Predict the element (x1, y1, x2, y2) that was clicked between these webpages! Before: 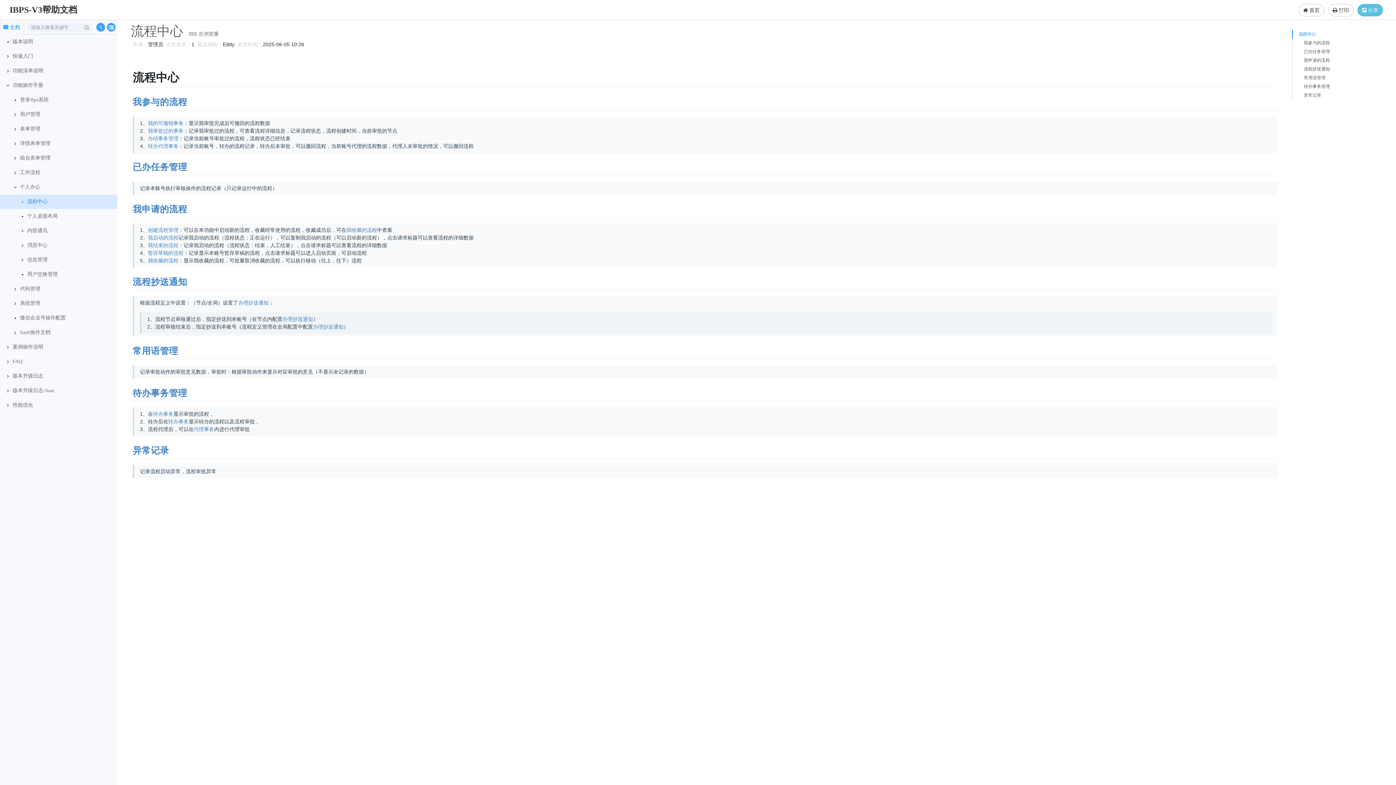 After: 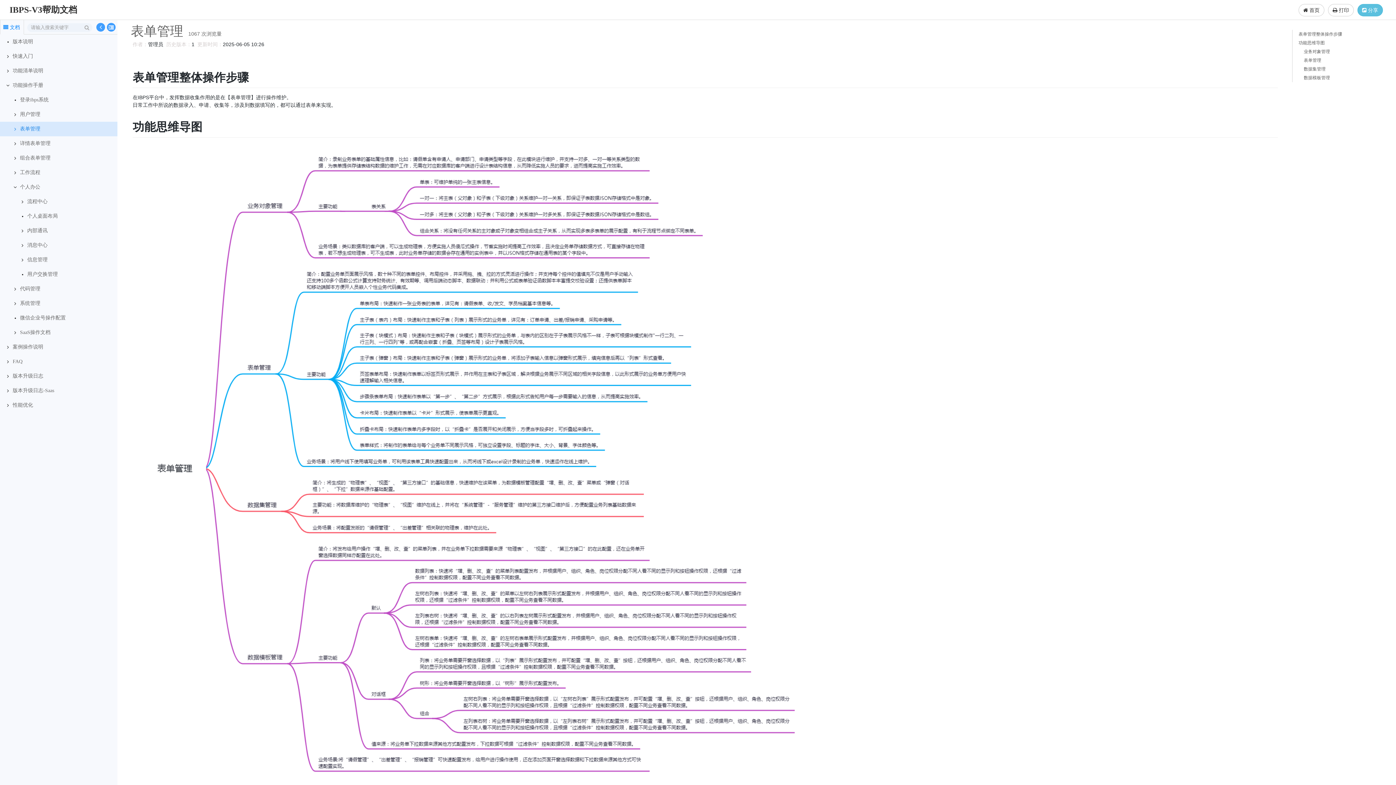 Action: bbox: (19, 121, 44, 136) label: 表单管理